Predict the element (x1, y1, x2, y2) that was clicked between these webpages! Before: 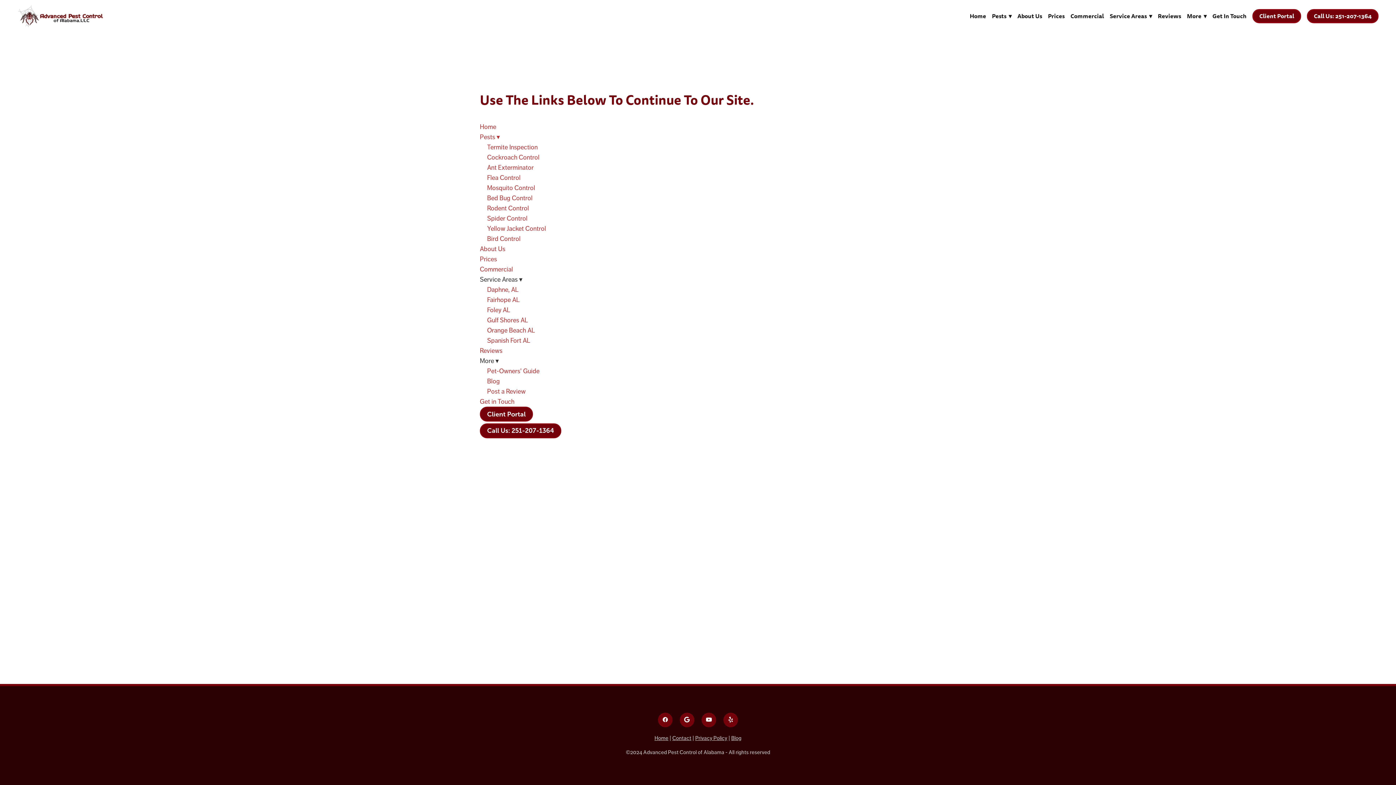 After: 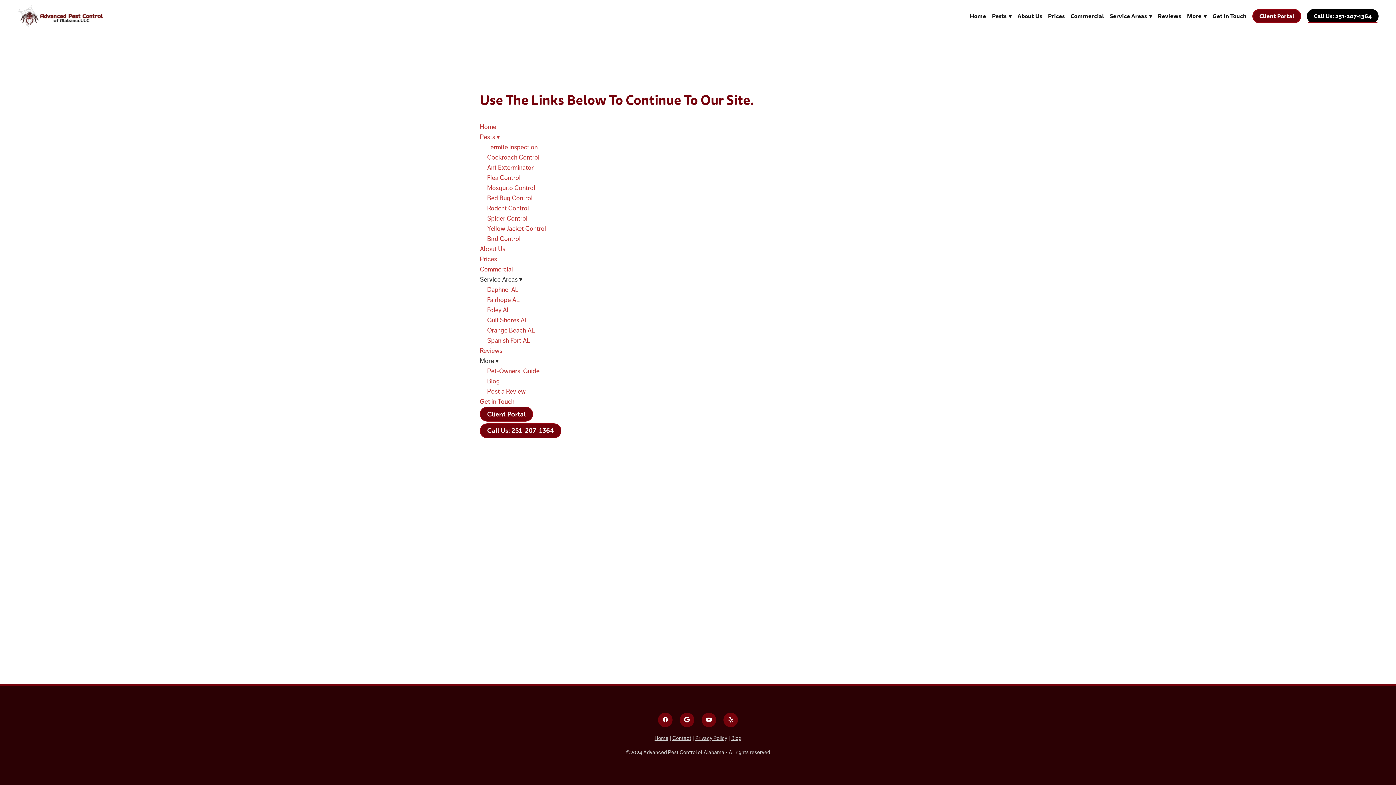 Action: label: Call Us: 251-207-1364 bbox: (1307, 9, 1378, 23)